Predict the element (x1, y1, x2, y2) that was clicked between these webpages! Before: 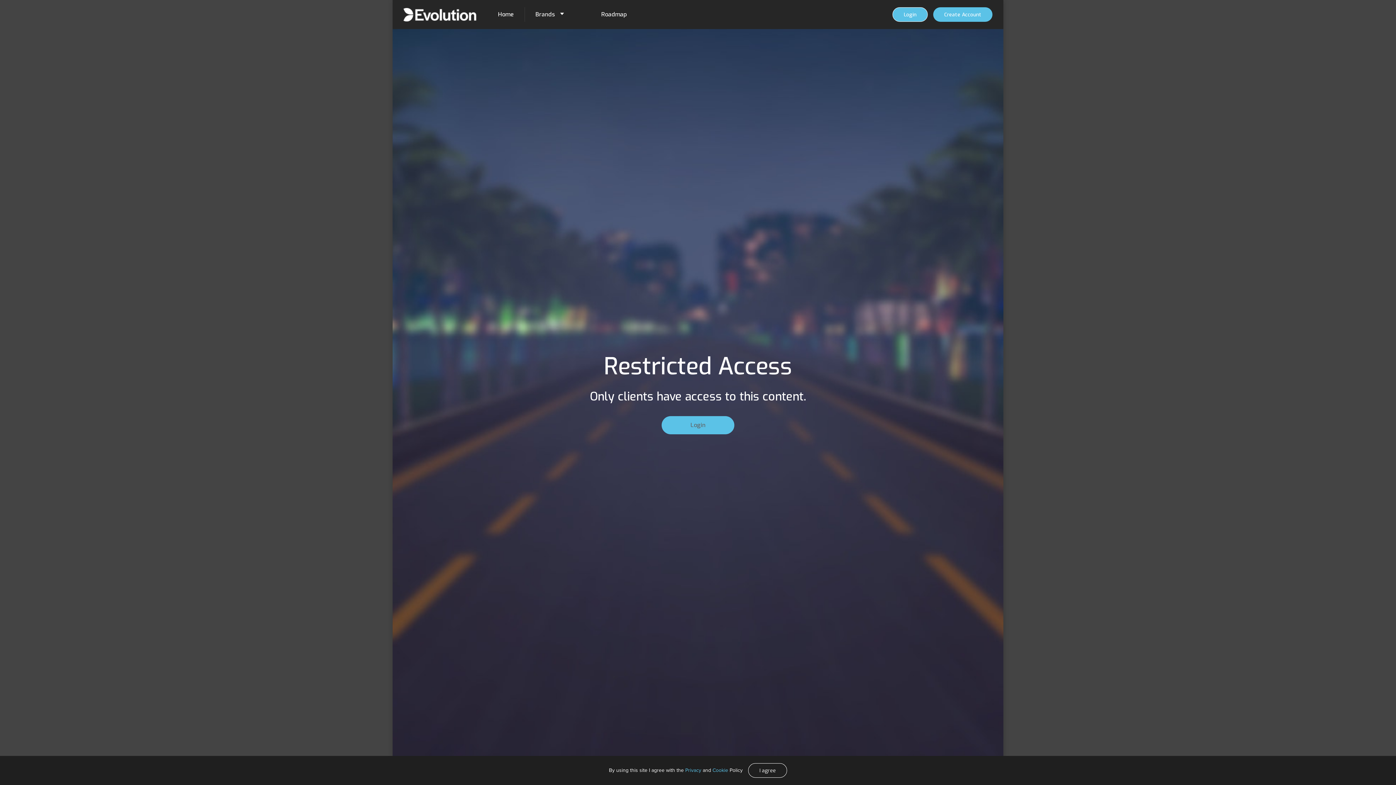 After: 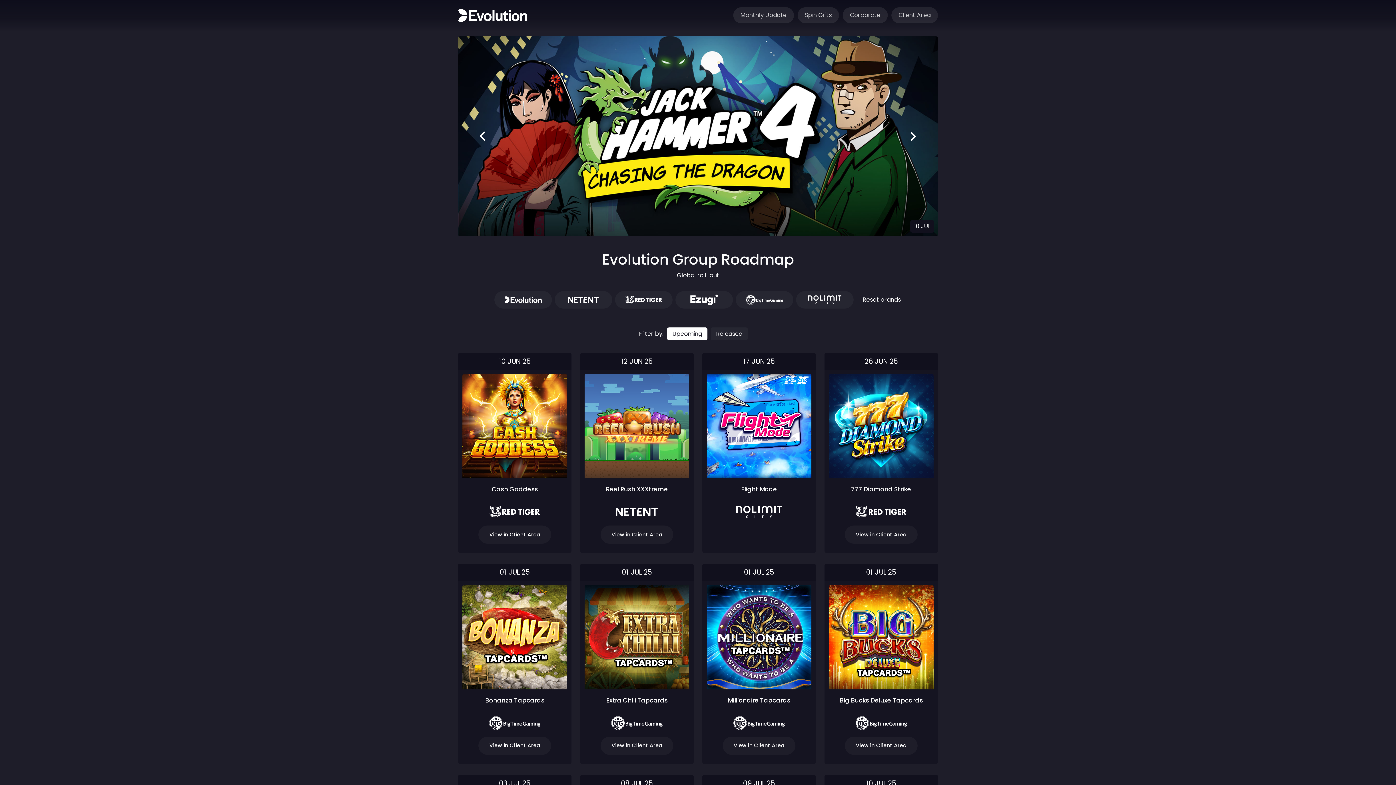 Action: label: Roadmap bbox: (590, 0, 637, 29)